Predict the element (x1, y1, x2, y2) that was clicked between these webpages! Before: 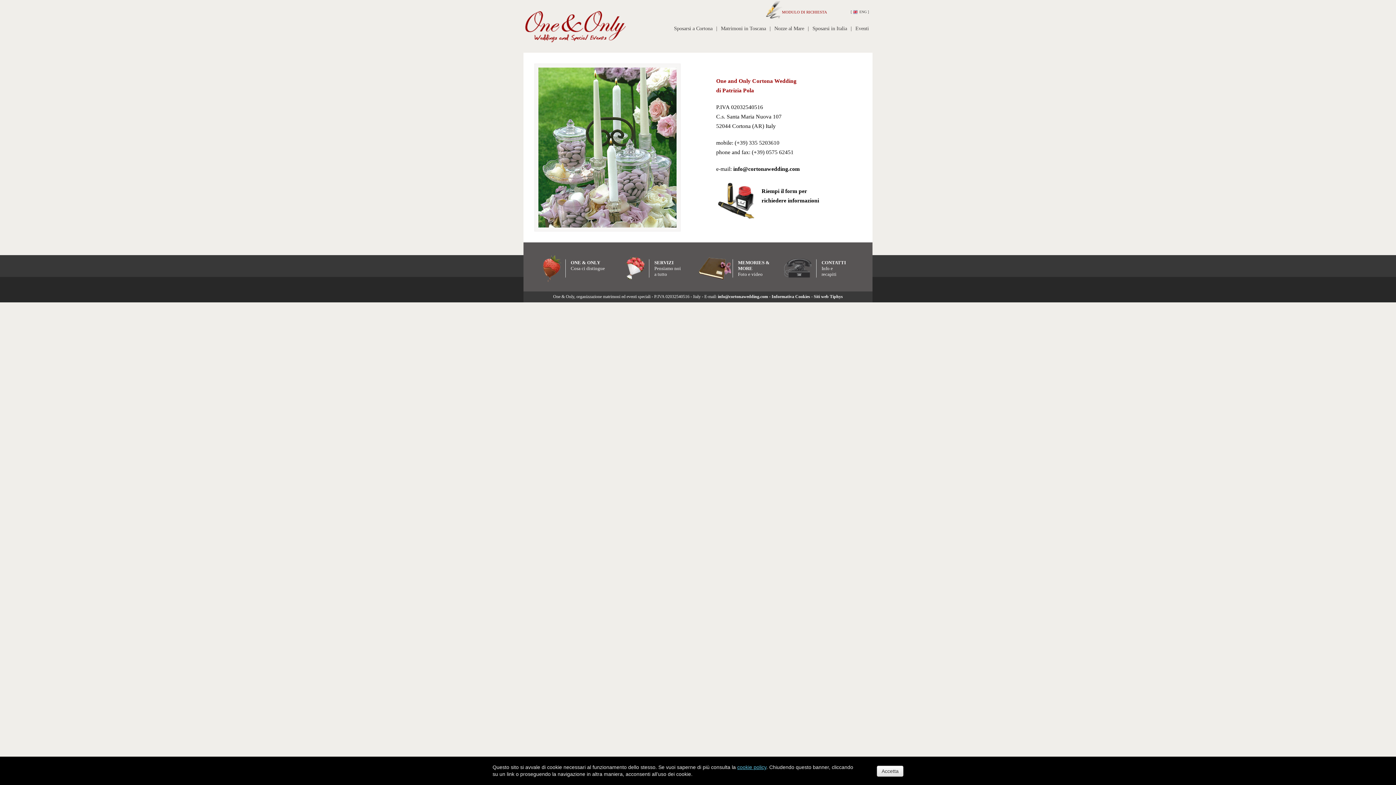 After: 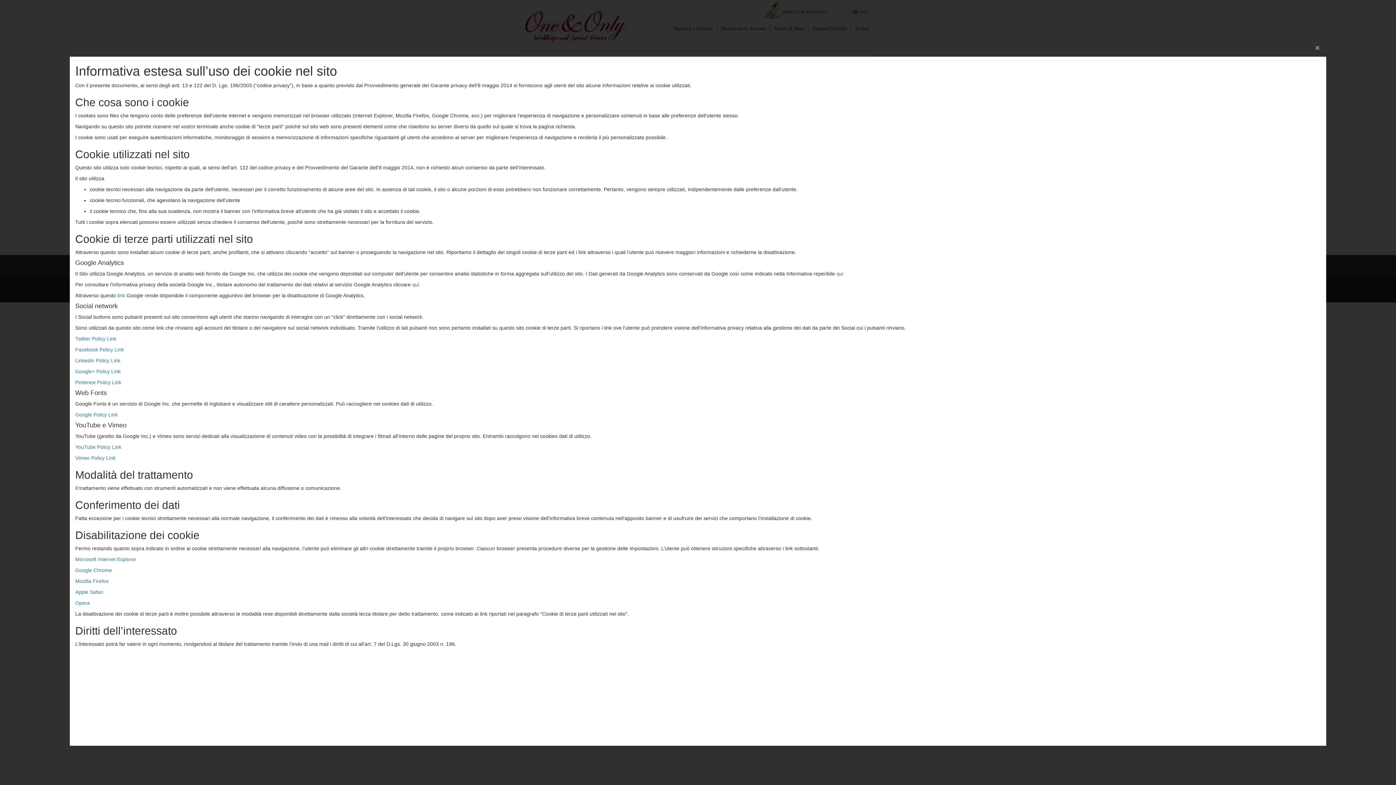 Action: bbox: (771, 294, 810, 299) label: Informativa Cookies